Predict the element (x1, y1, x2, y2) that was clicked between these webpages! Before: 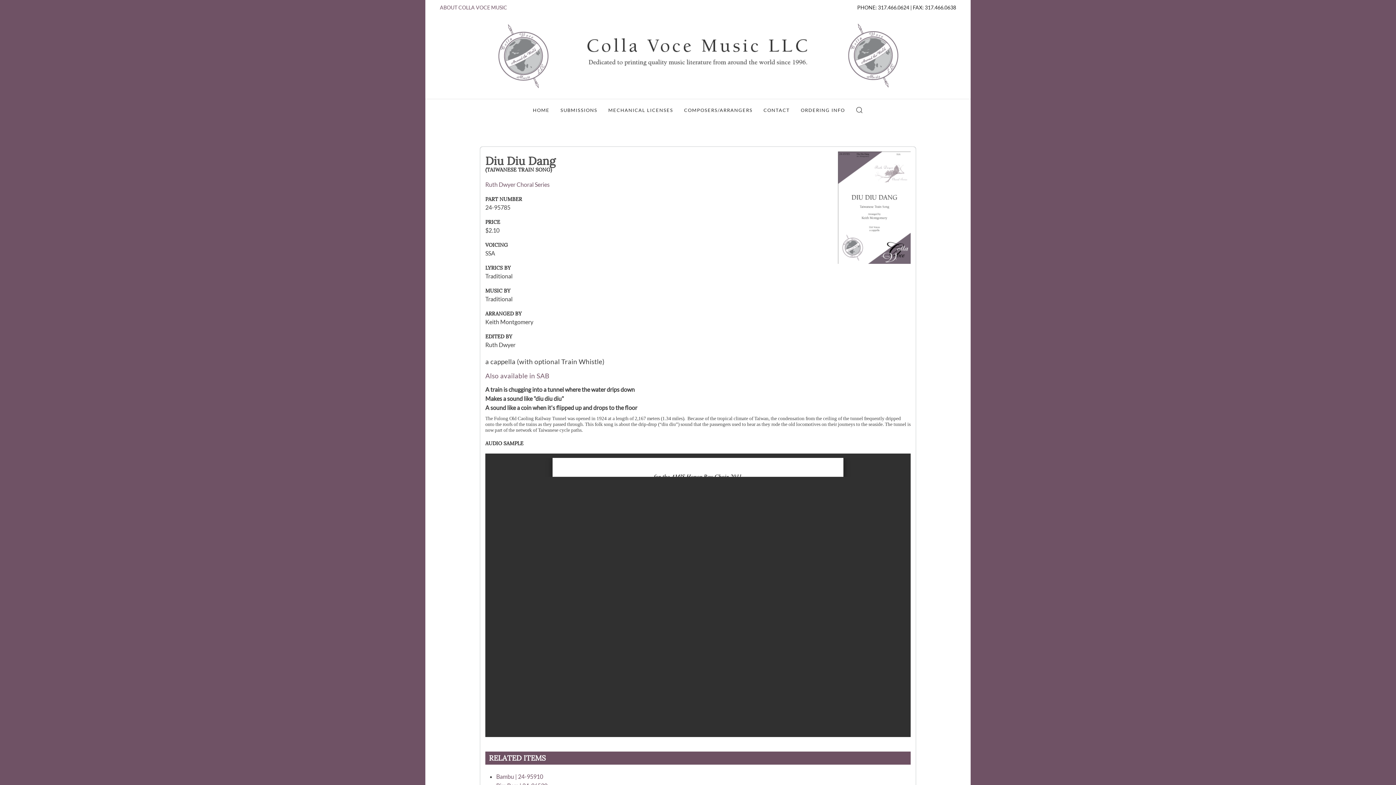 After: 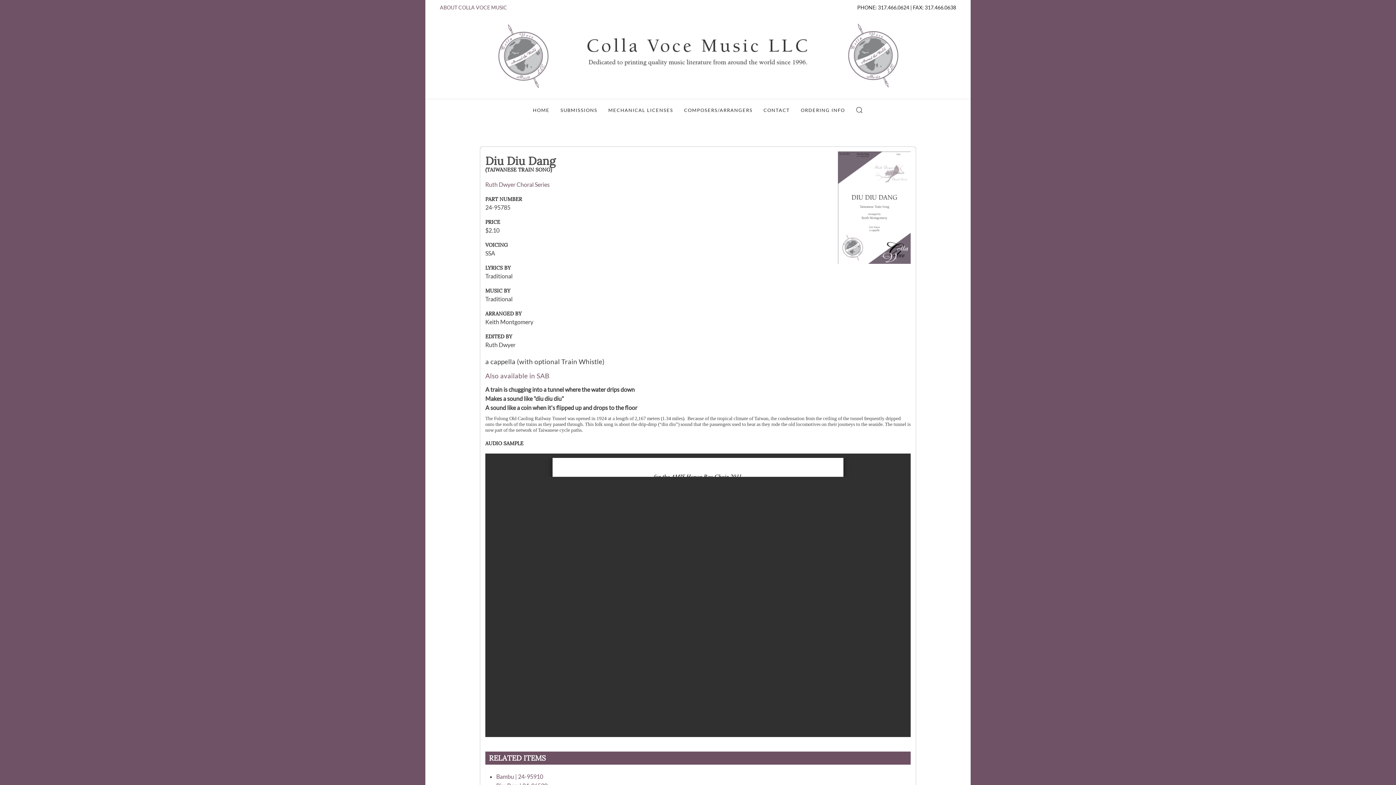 Action: bbox: (838, 203, 910, 210)